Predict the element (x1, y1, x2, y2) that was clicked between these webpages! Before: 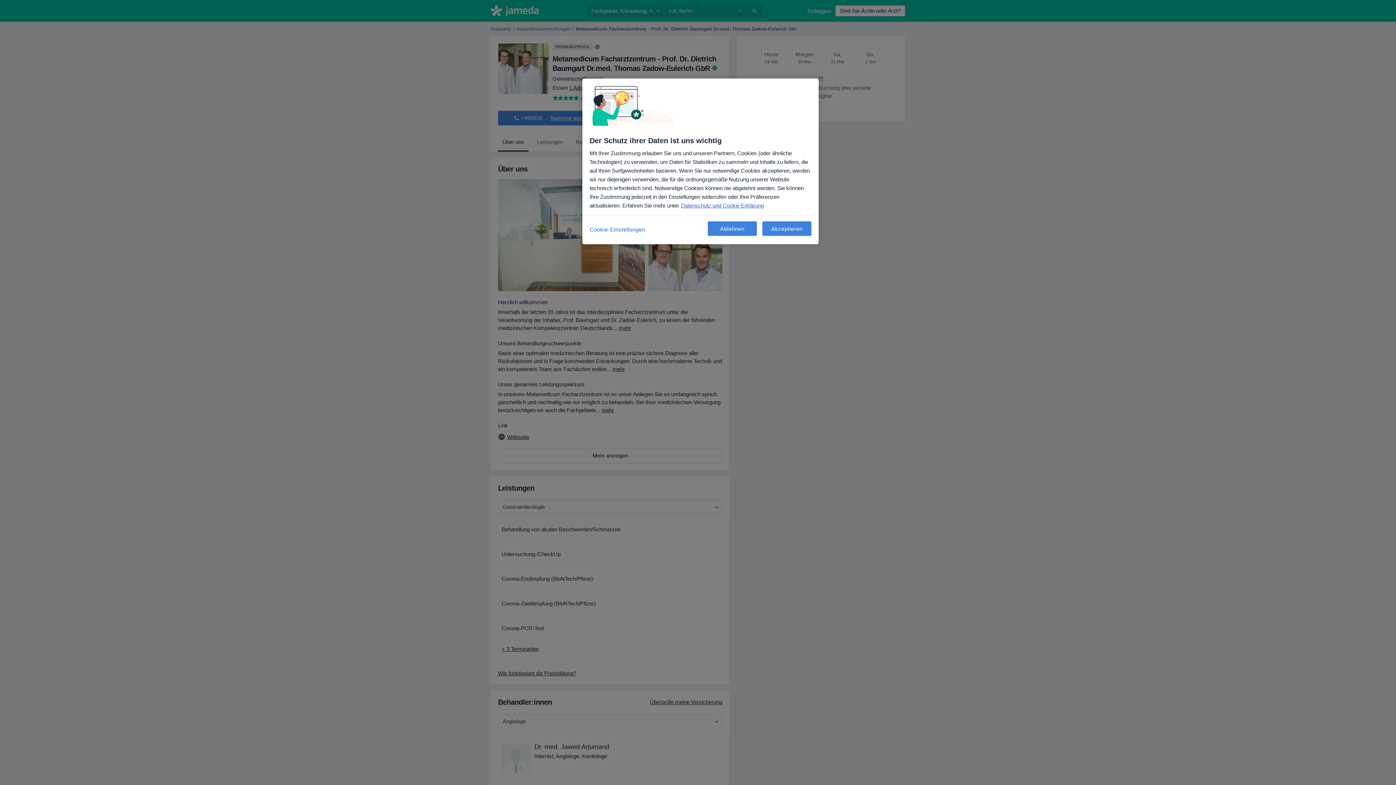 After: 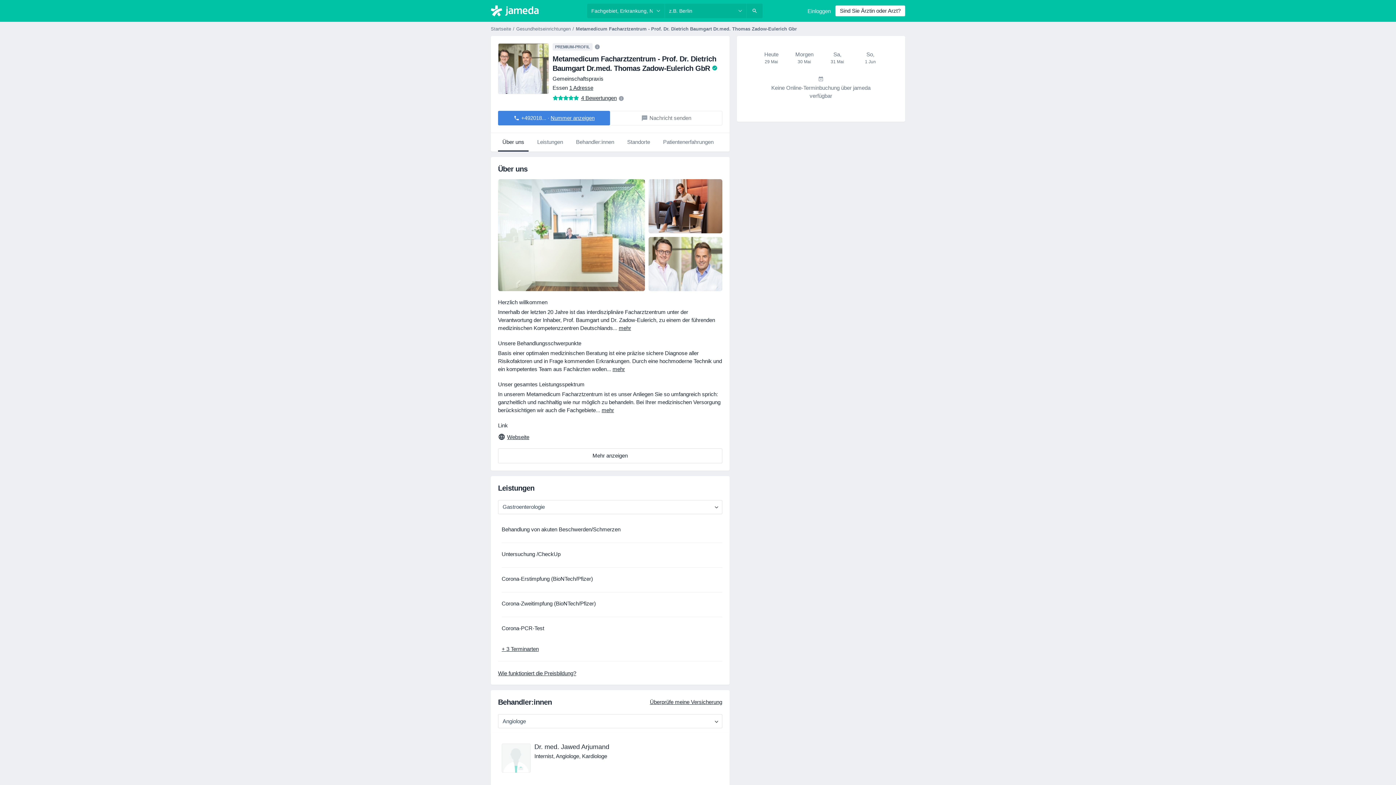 Action: bbox: (708, 221, 757, 236) label: Ablehnen